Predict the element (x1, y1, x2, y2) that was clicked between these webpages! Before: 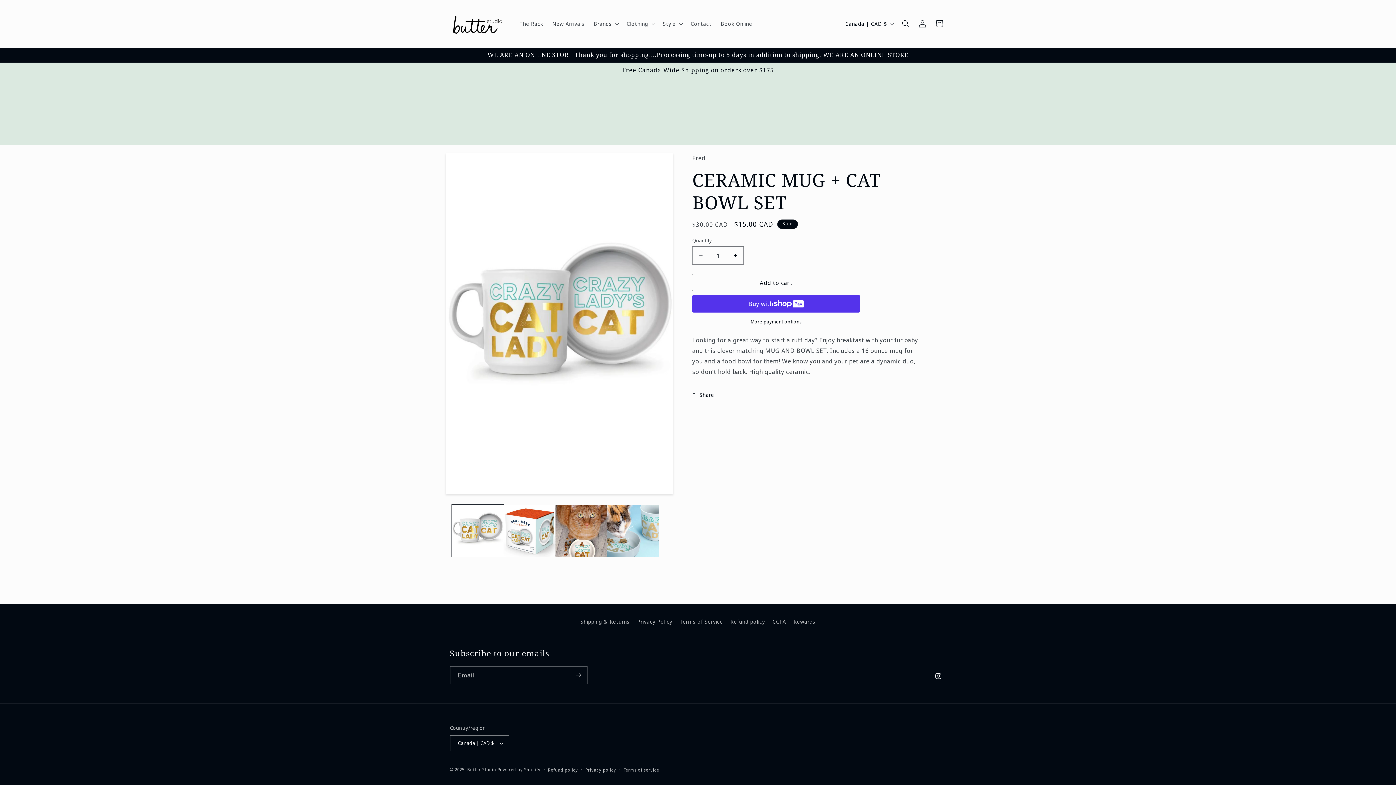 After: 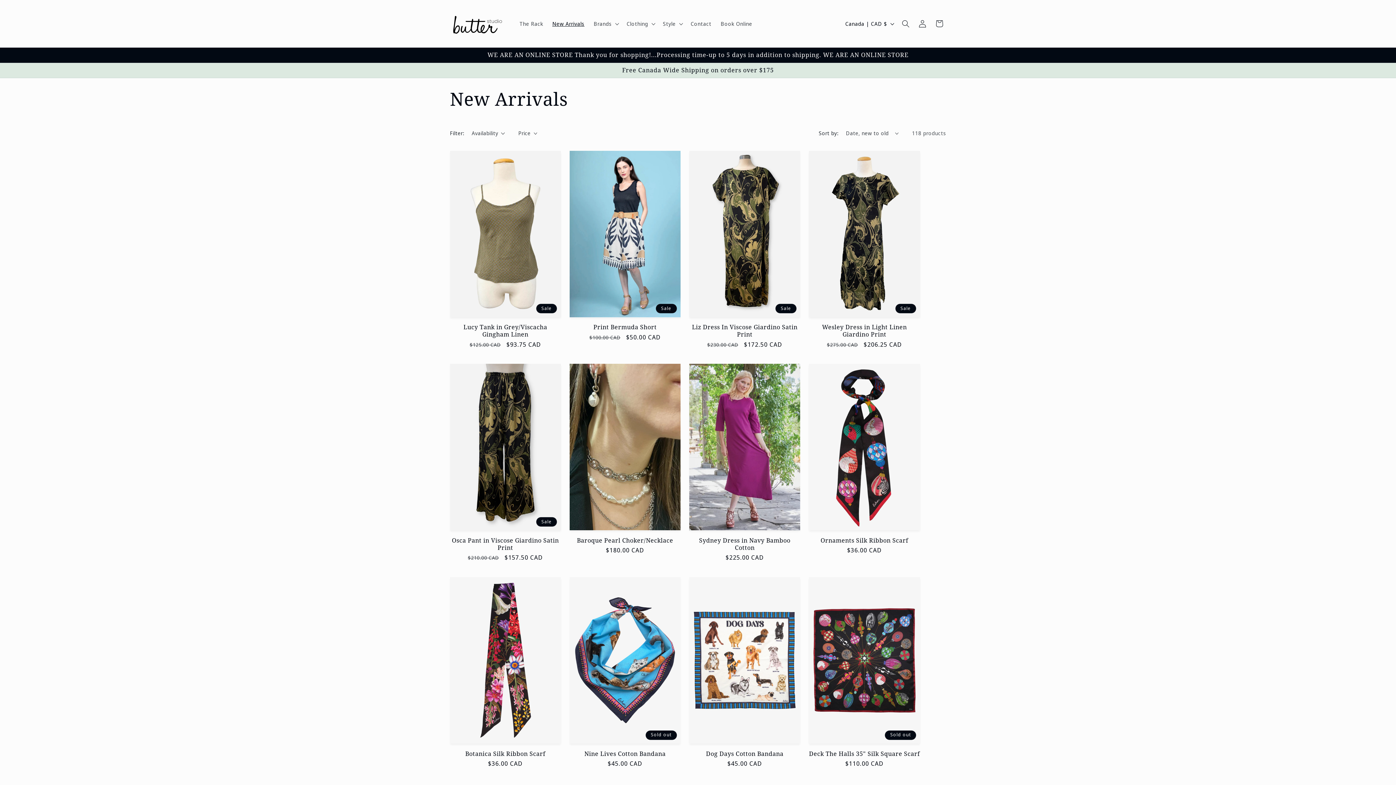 Action: label: New Arrivals bbox: (547, 15, 589, 31)